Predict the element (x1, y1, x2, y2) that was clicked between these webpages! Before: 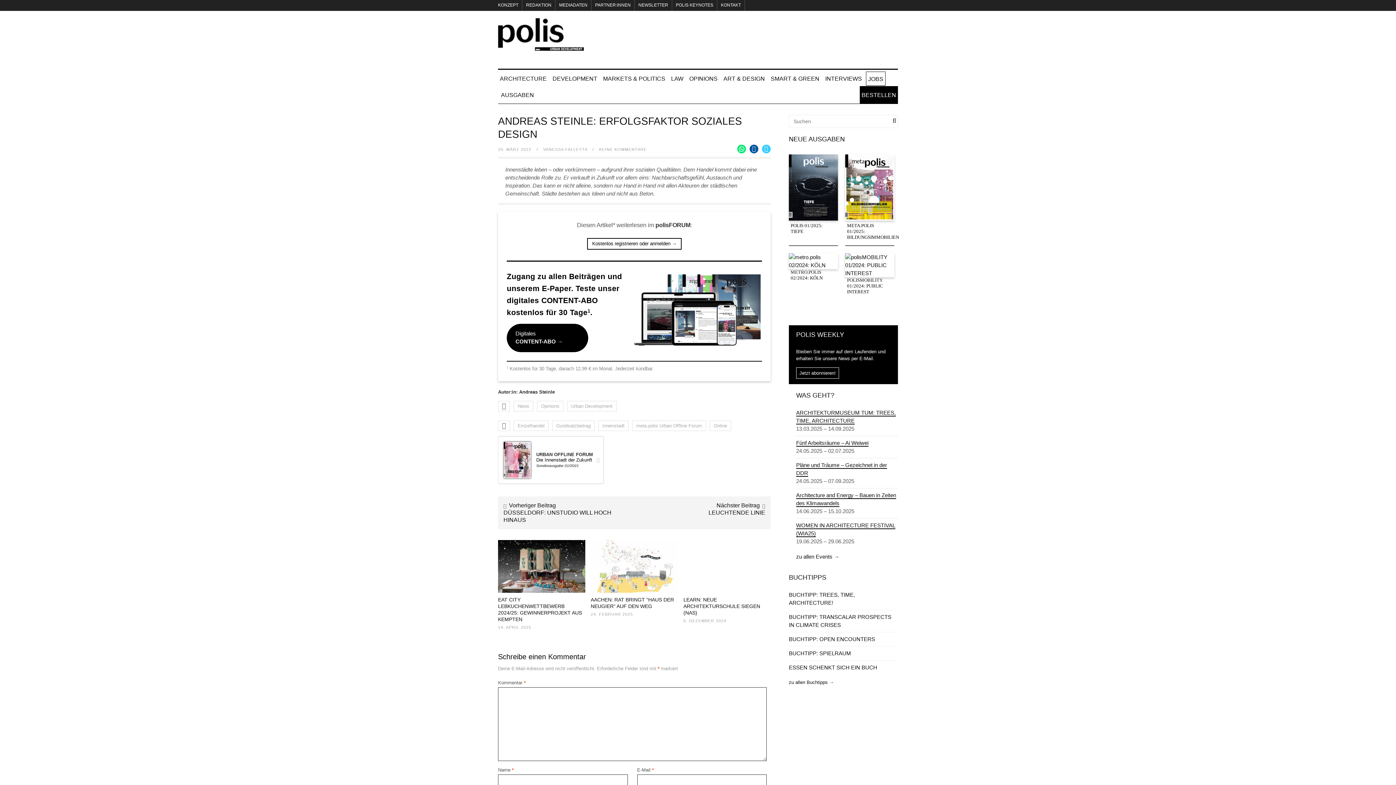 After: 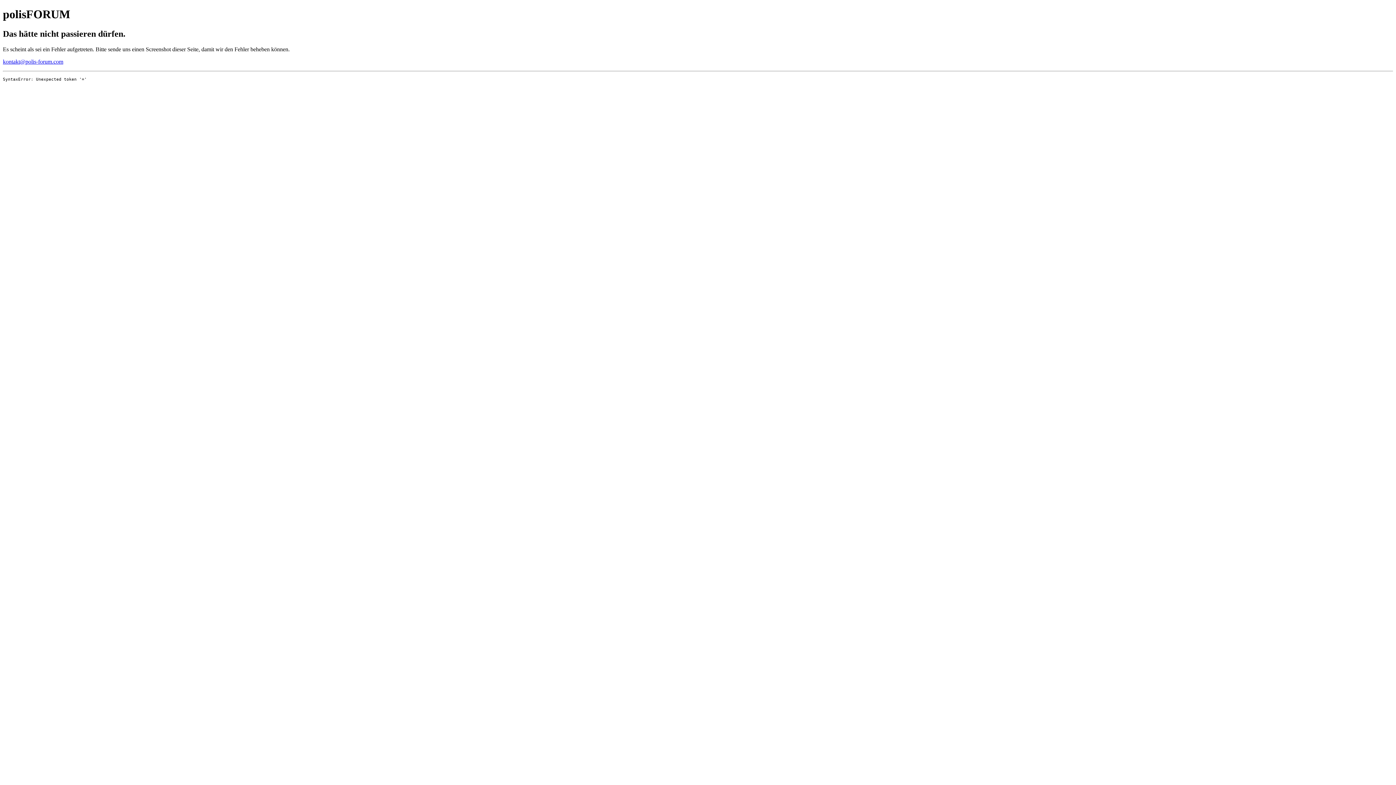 Action: label: Kostenlos registrieren oder anmelden → bbox: (587, 238, 681, 249)